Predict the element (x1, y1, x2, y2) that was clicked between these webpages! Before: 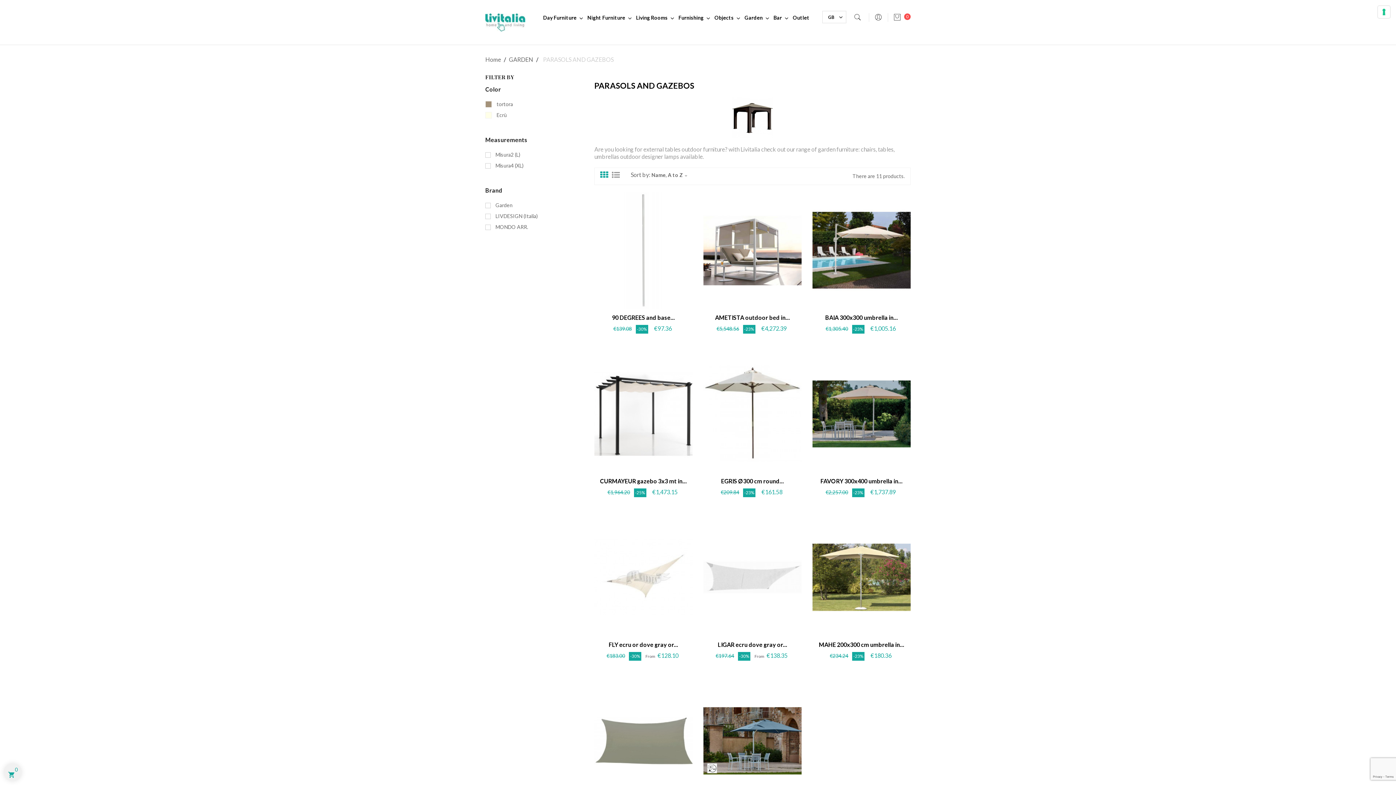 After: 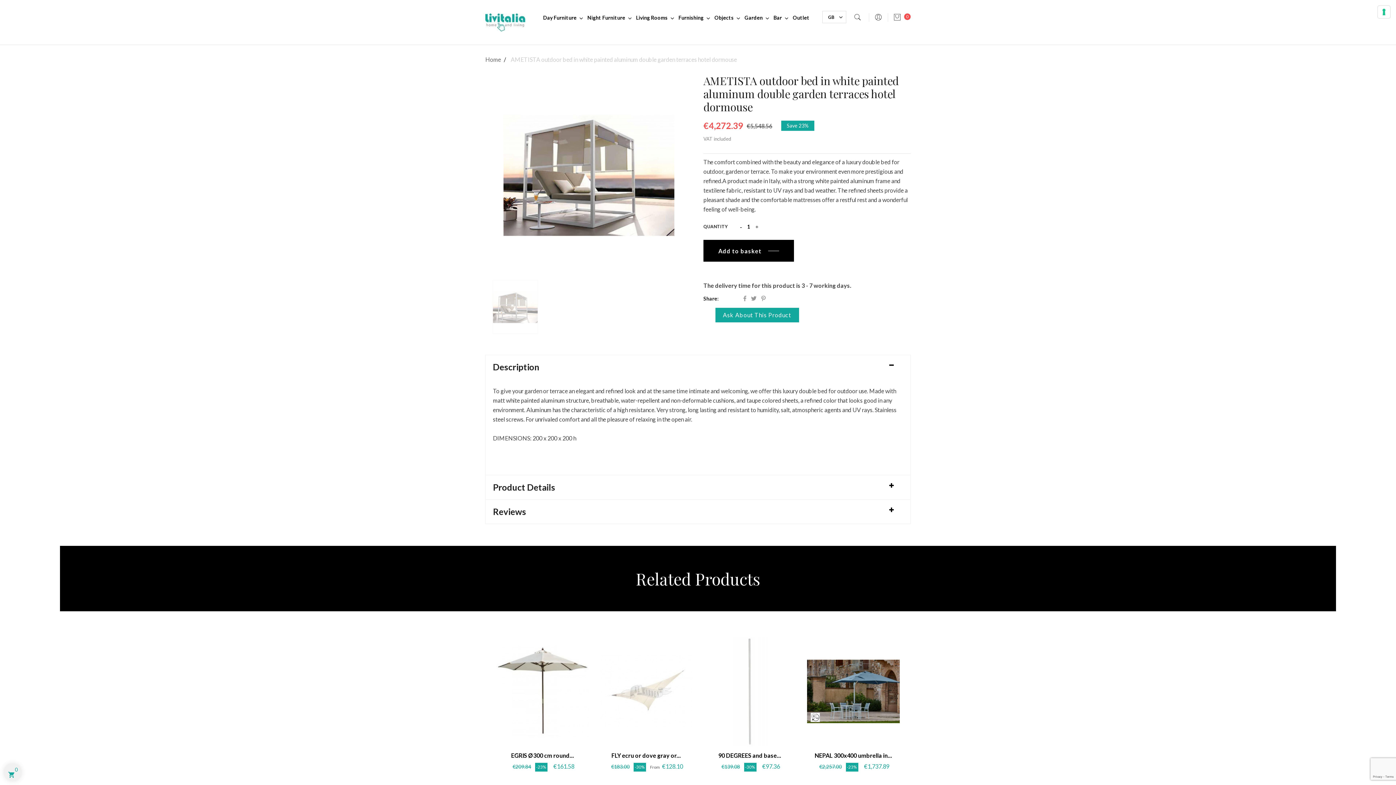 Action: bbox: (703, 246, 801, 253)